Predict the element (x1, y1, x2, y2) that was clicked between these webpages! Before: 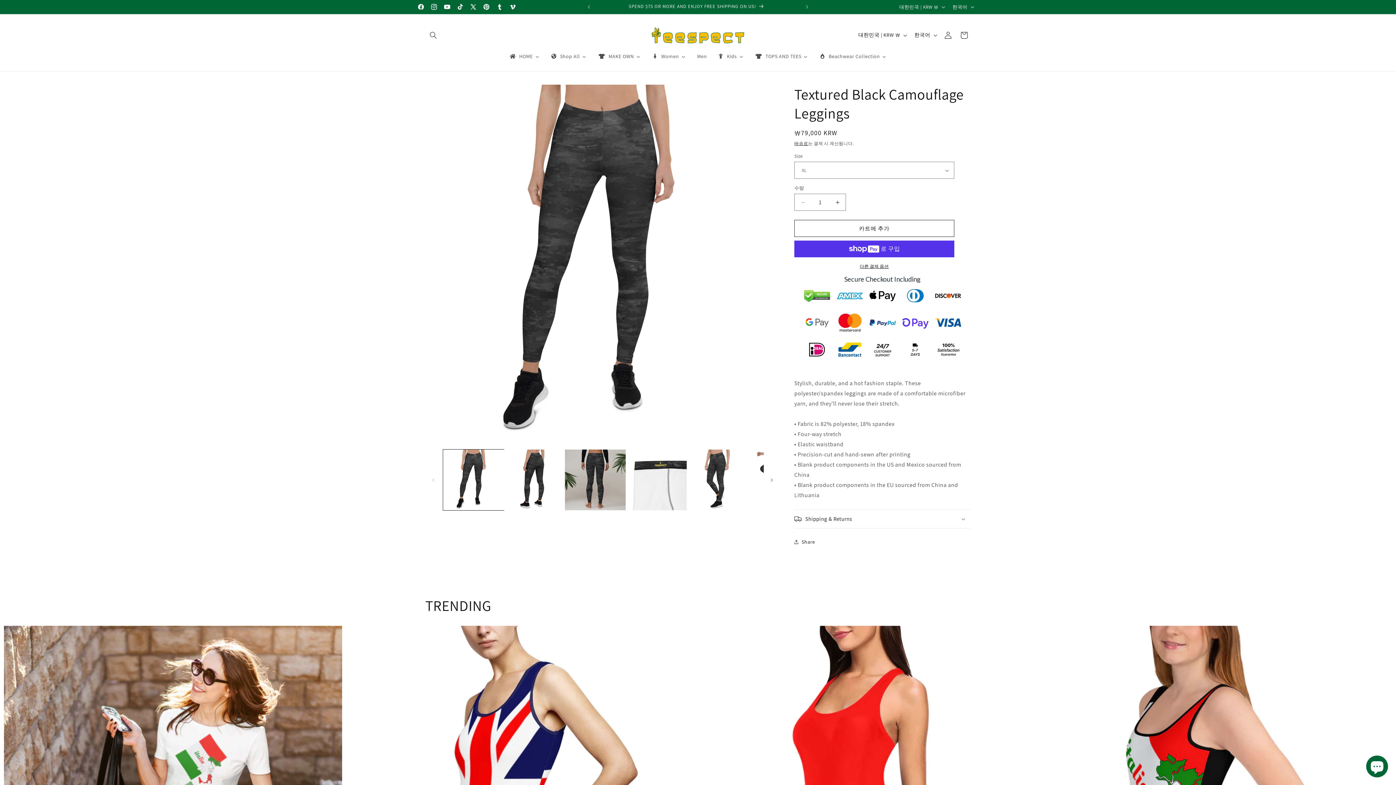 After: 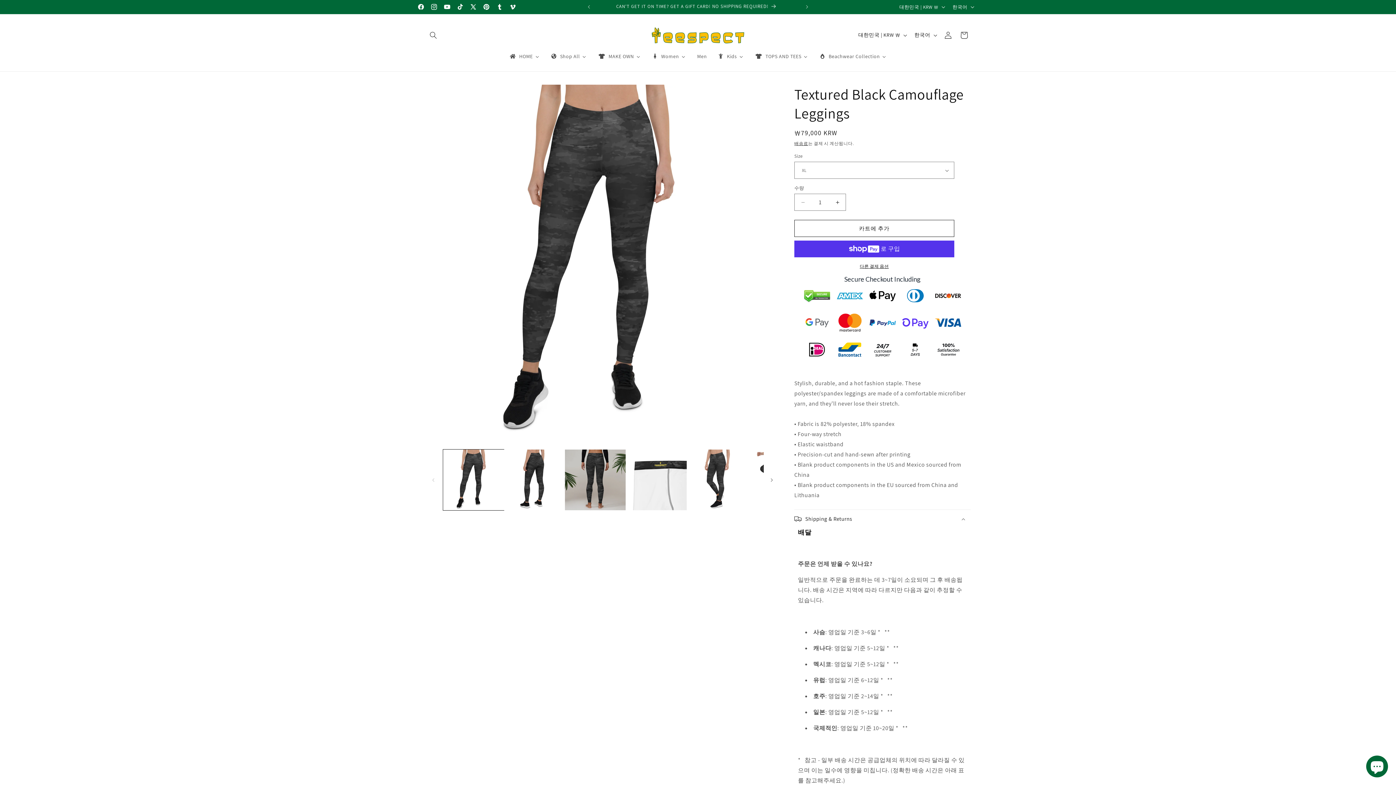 Action: bbox: (794, 510, 970, 528) label: Shipping & Returns